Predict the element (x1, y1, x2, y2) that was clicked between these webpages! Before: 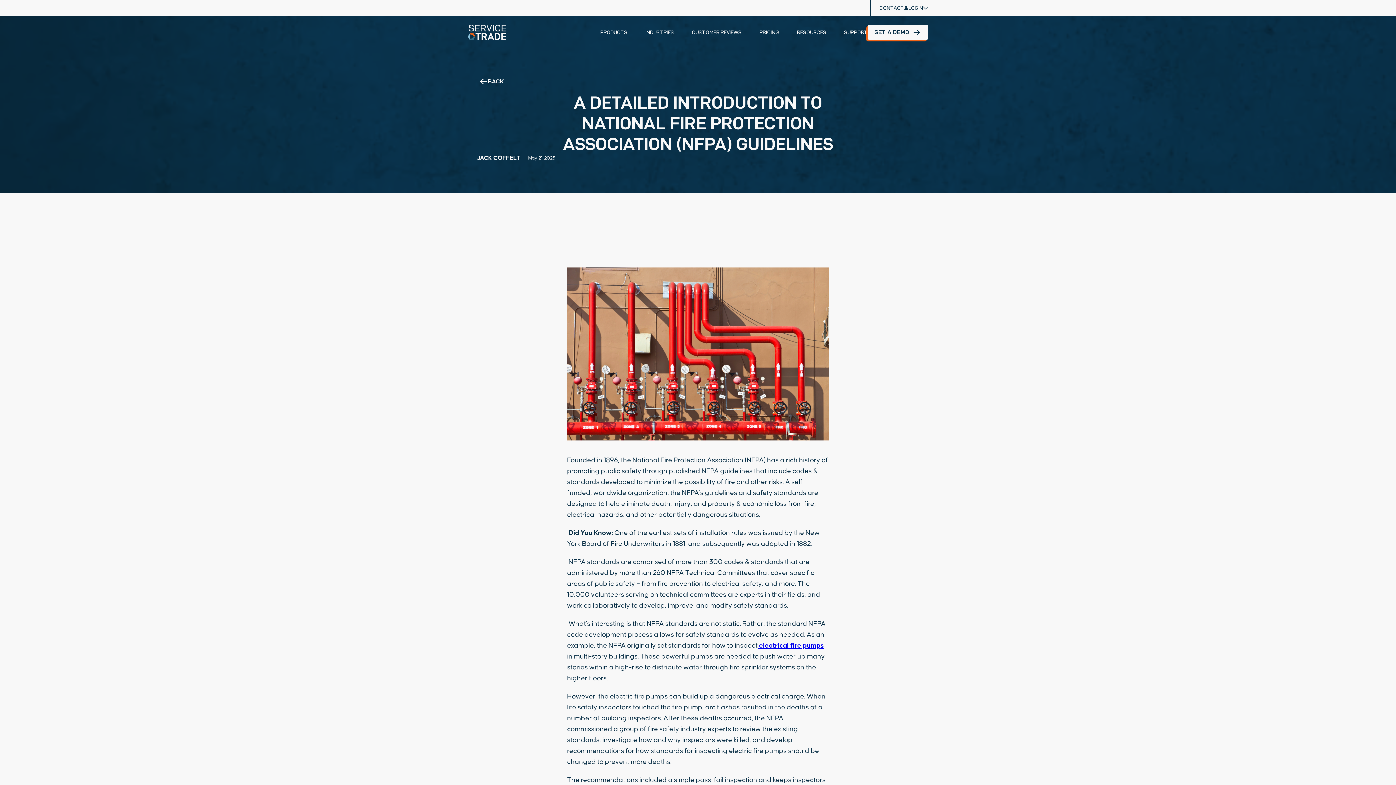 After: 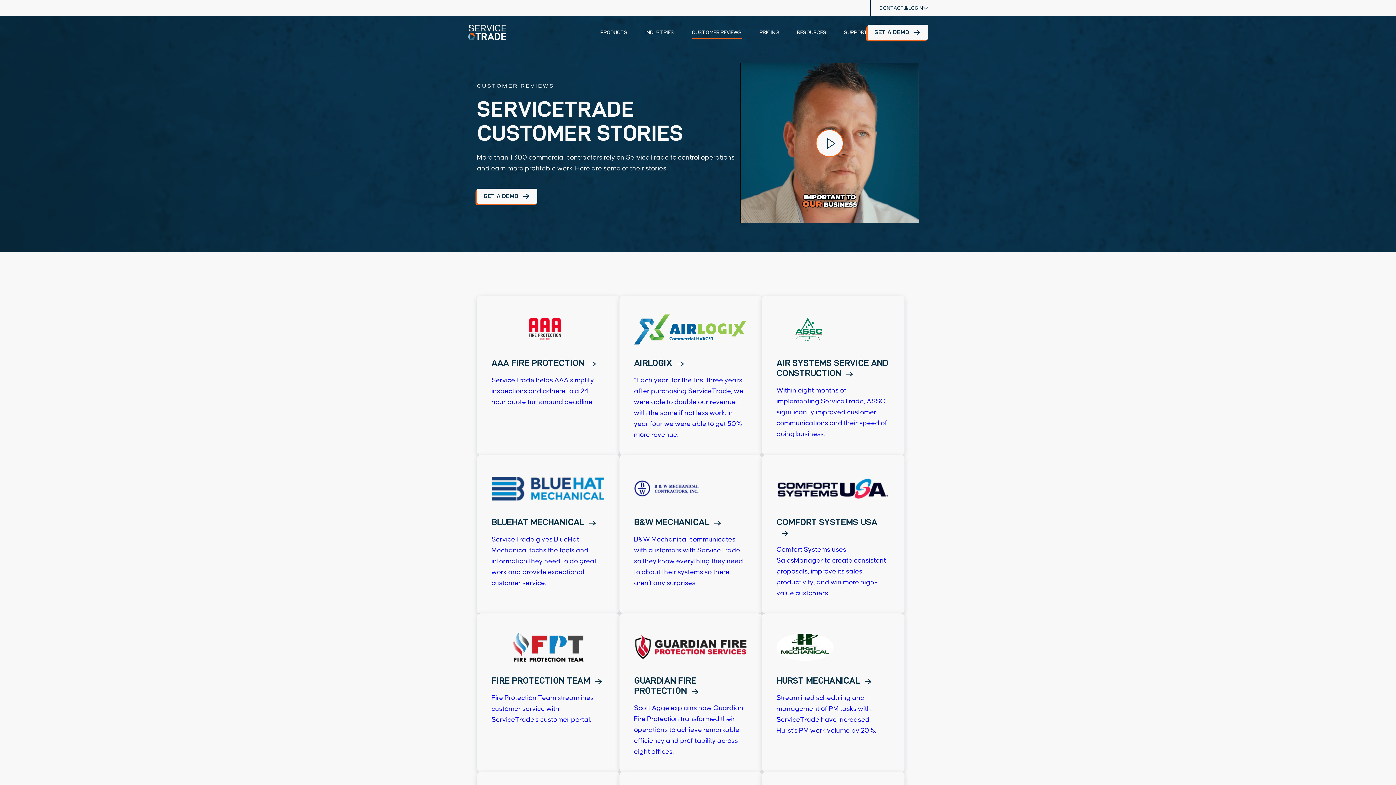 Action: label: Customer Reviews bbox: (683, 16, 750, 48)